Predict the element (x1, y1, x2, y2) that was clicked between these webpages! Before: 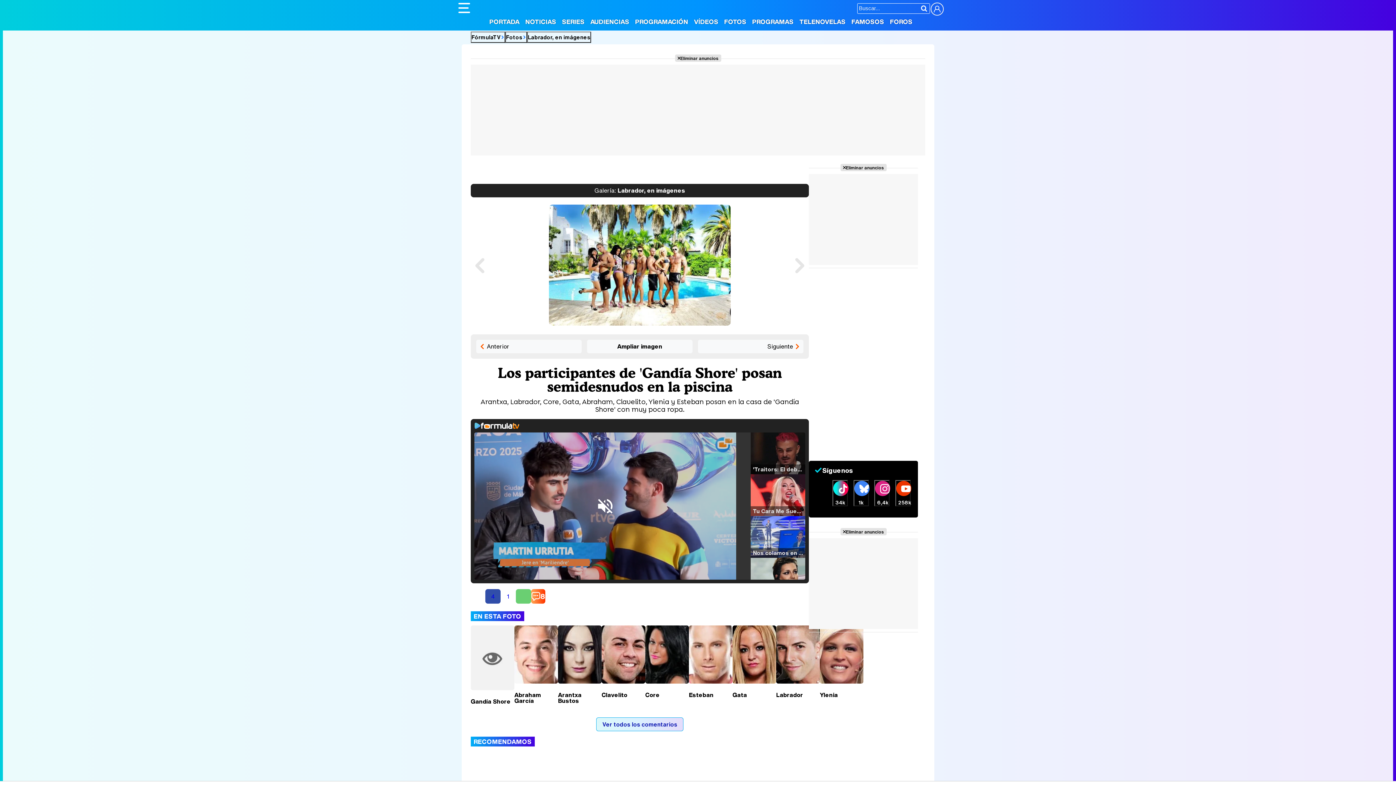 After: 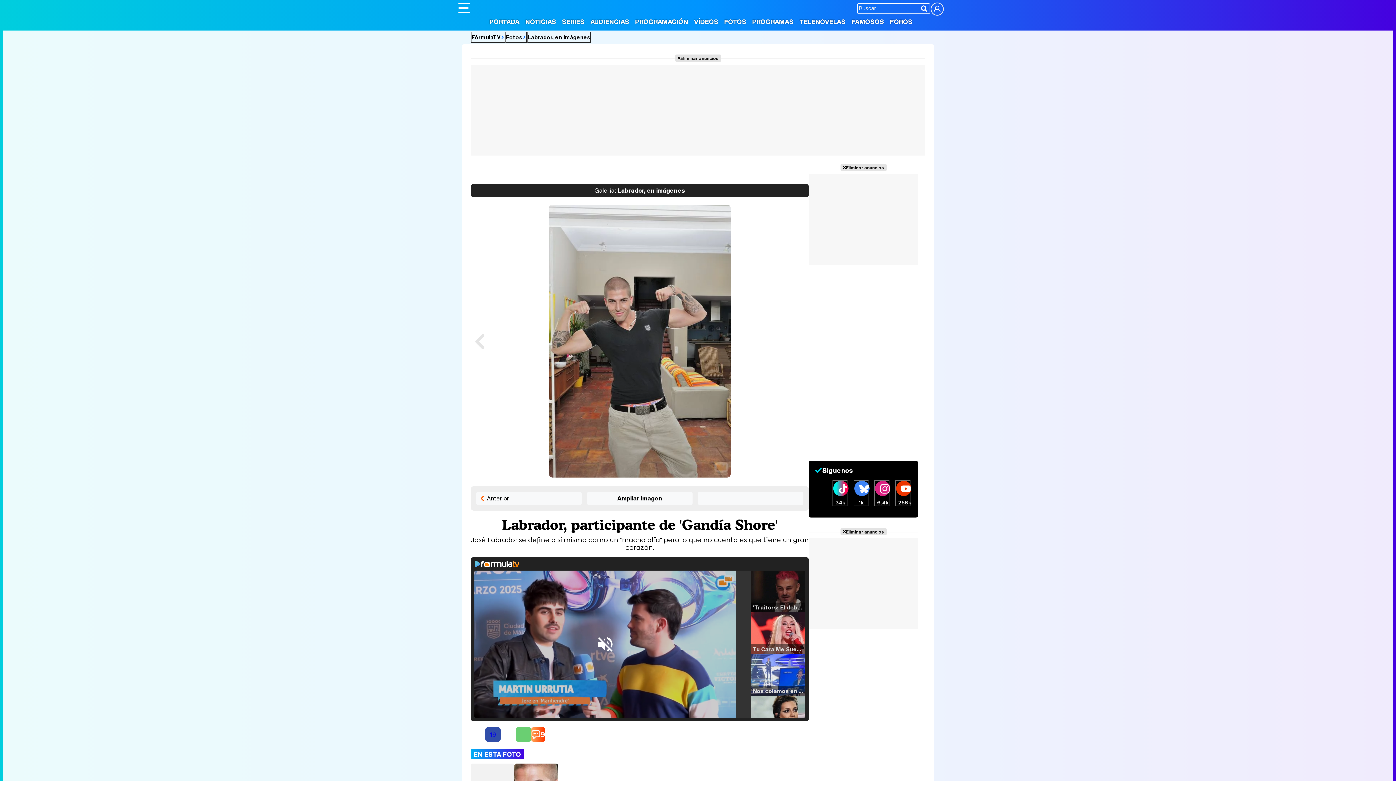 Action: bbox: (673, 204, 809, 326)